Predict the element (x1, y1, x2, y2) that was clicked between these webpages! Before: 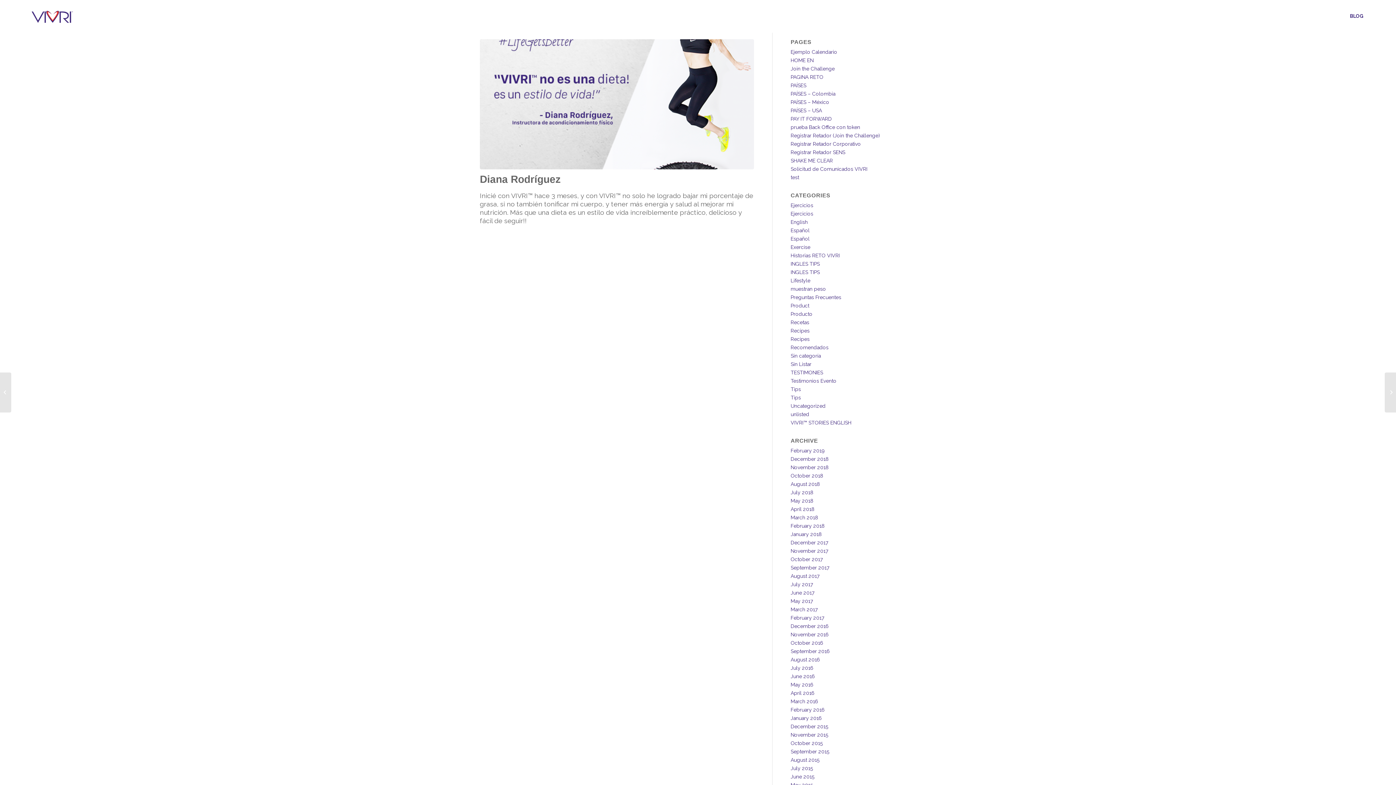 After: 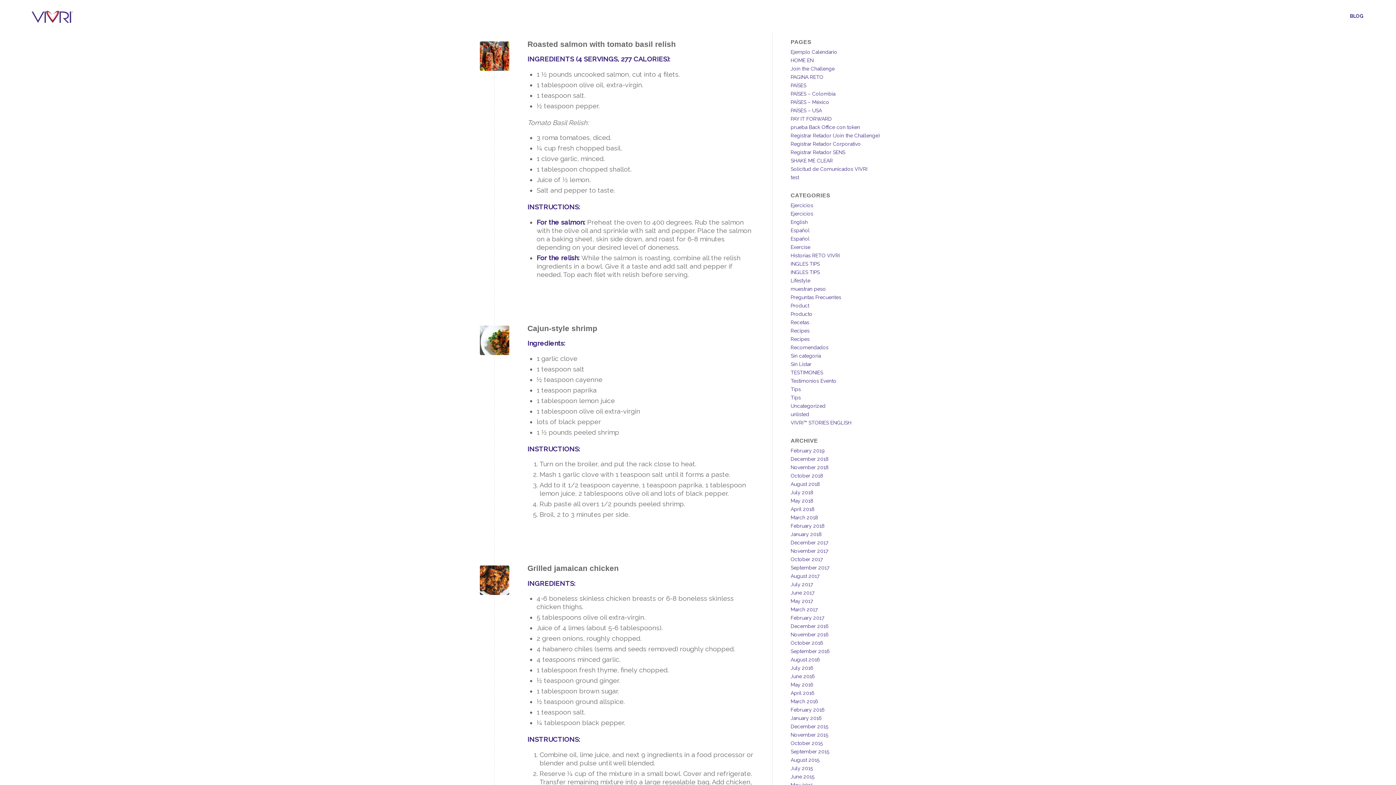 Action: bbox: (790, 336, 809, 342) label: Recipes